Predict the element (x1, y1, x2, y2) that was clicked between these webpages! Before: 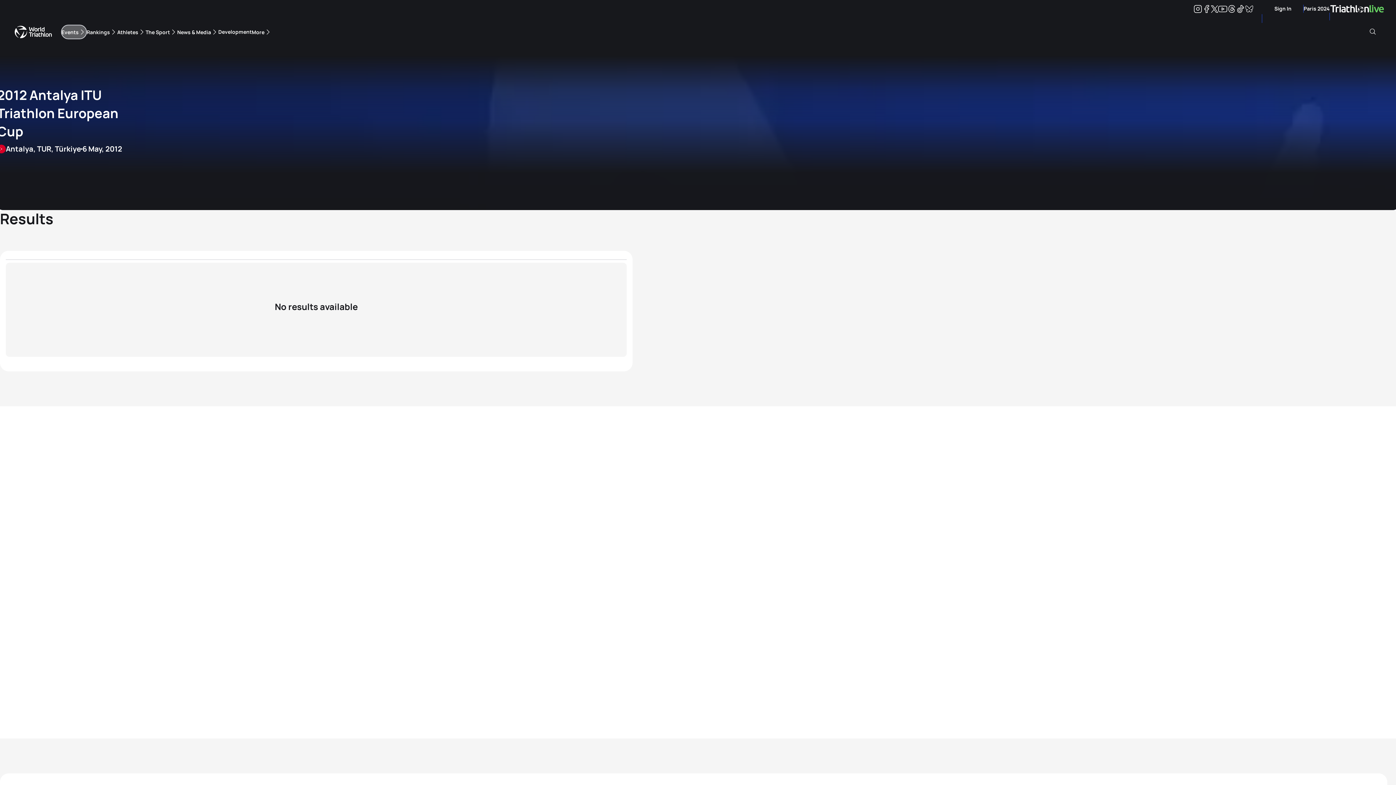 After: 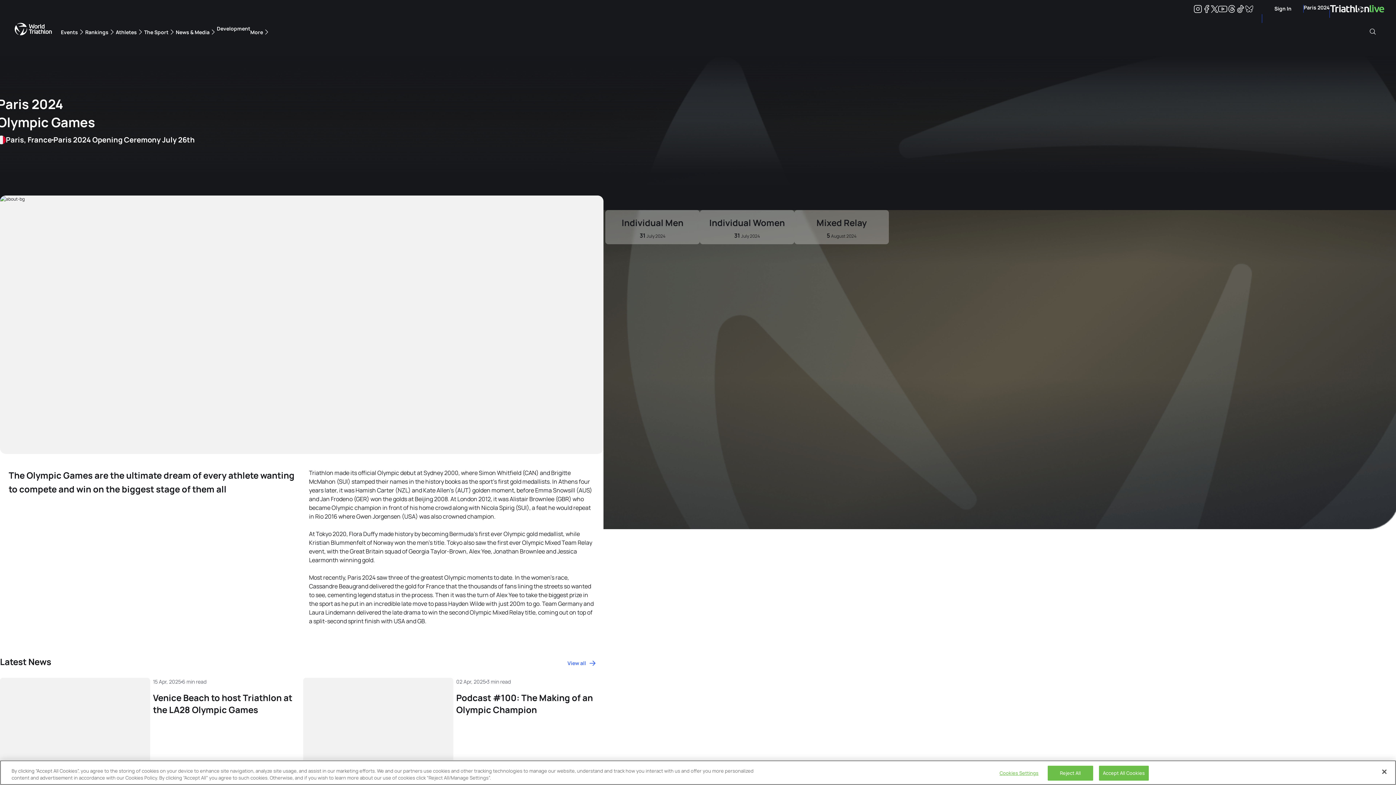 Action: bbox: (1304, 4, 1330, 12) label: Paris 2024